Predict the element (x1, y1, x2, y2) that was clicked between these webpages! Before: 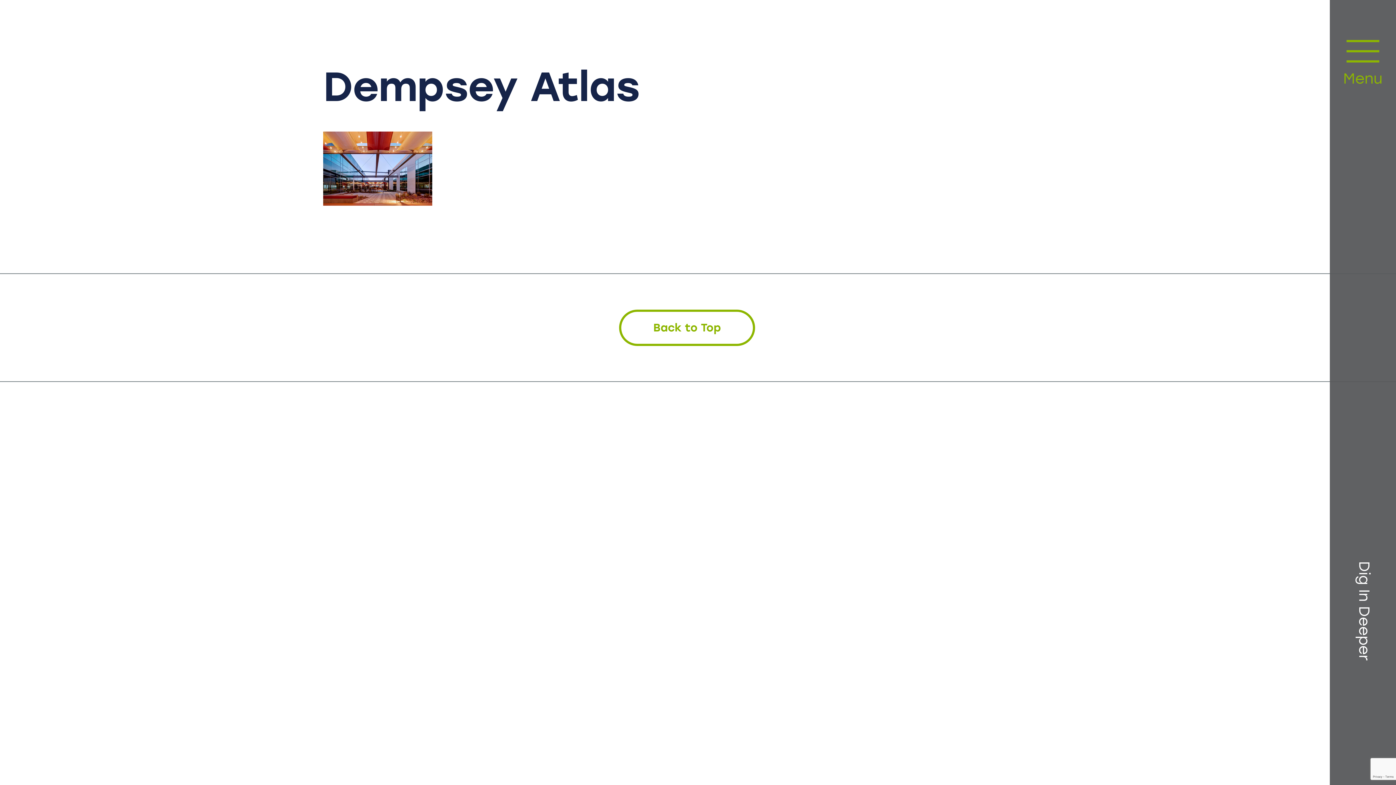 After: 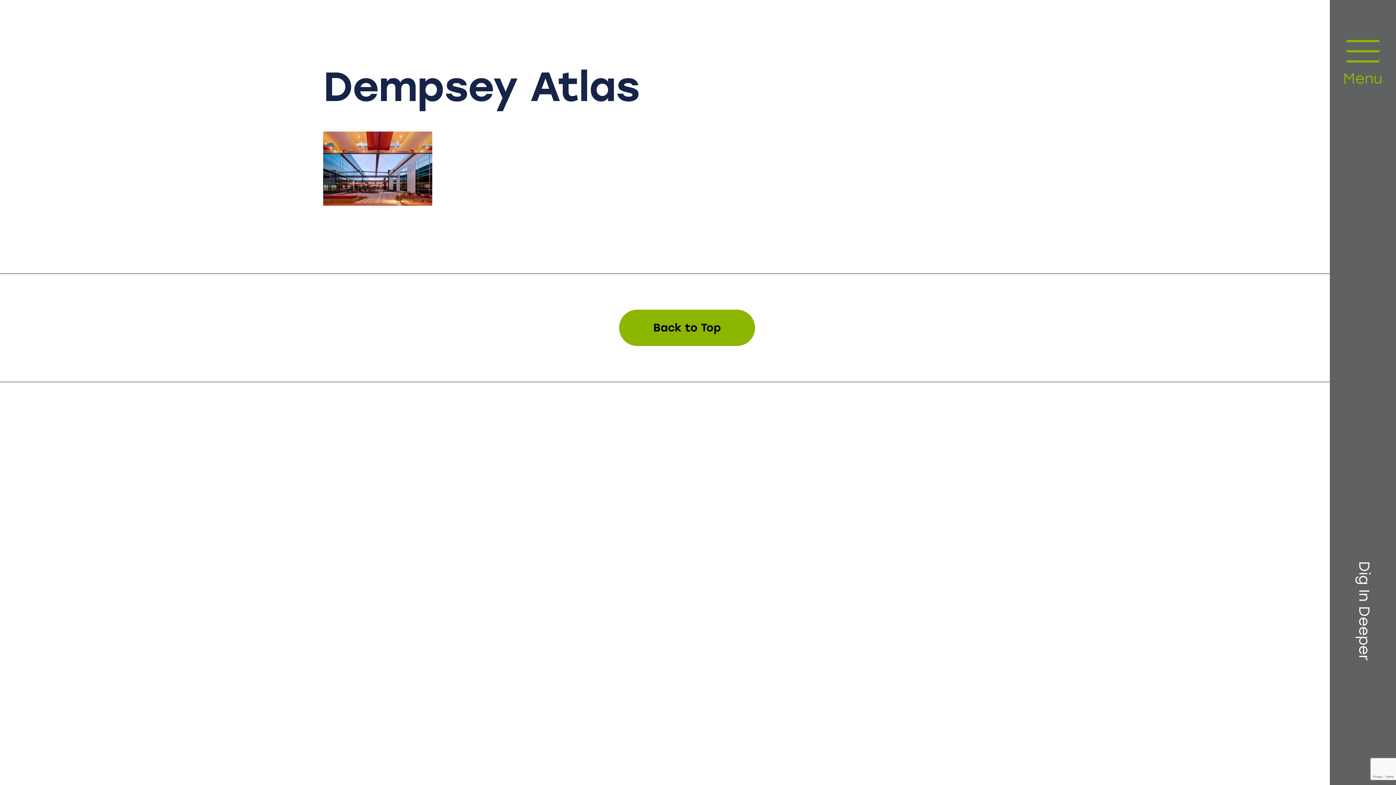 Action: label: Back to Top bbox: (619, 309, 755, 346)